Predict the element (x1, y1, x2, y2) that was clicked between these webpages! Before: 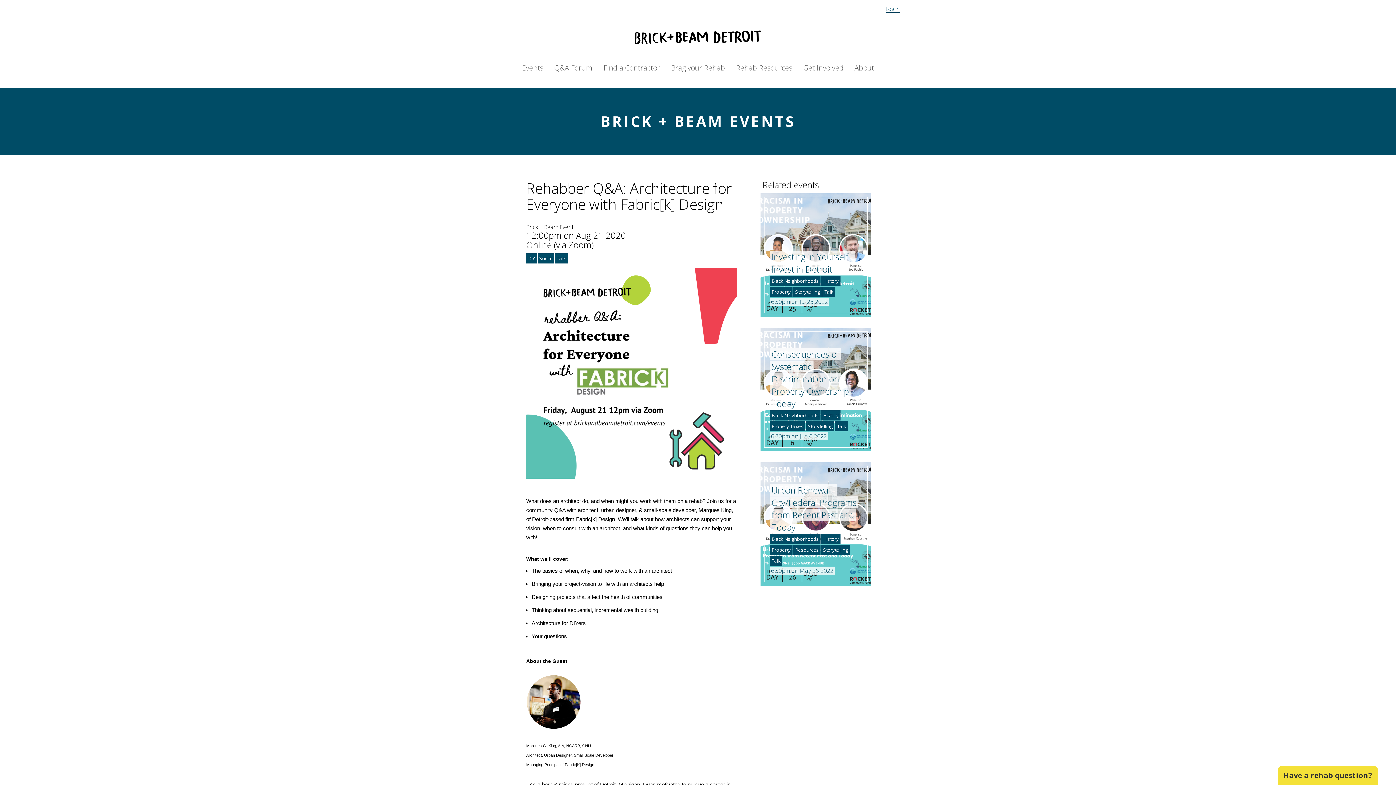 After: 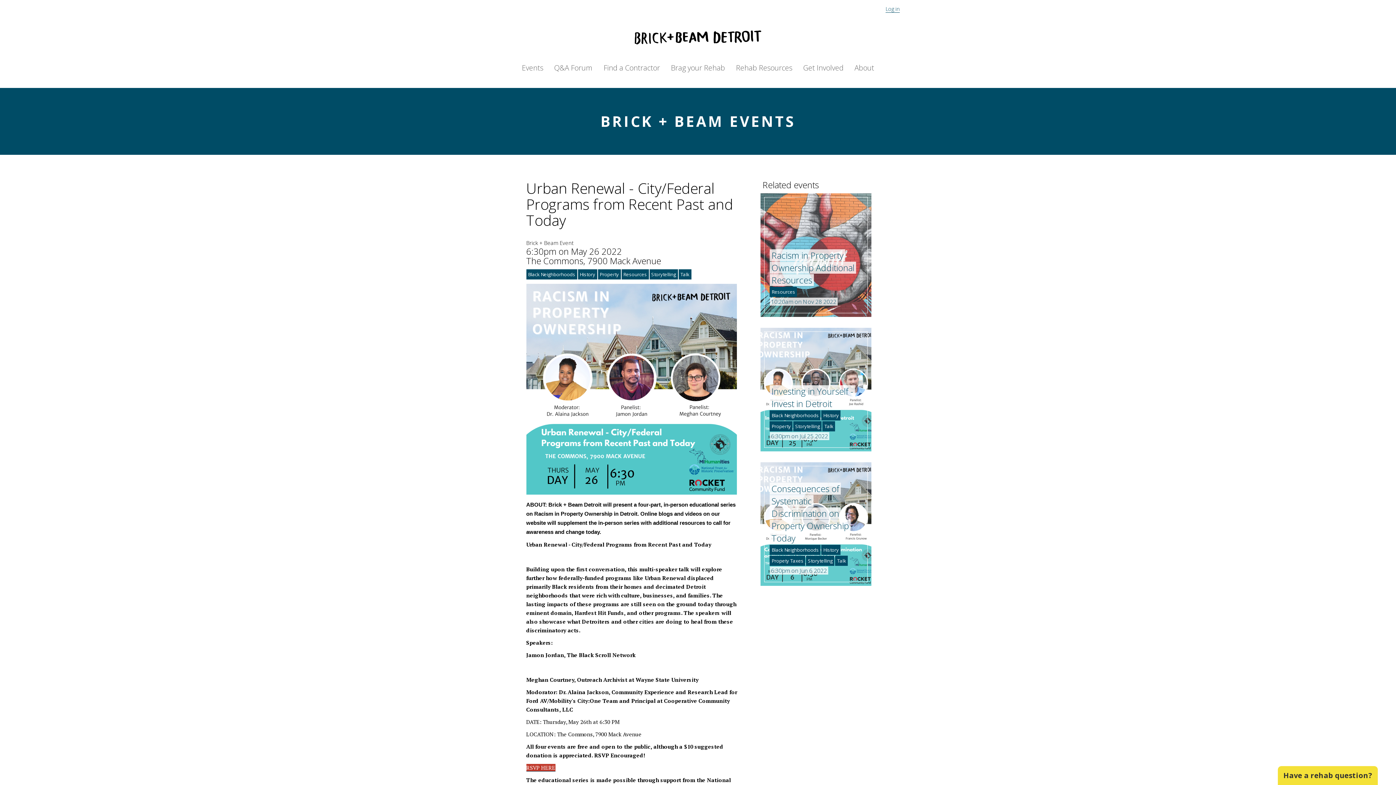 Action: label: Urban Renewal - City/Federal Programs from Recent Past and Today bbox: (771, 484, 856, 533)